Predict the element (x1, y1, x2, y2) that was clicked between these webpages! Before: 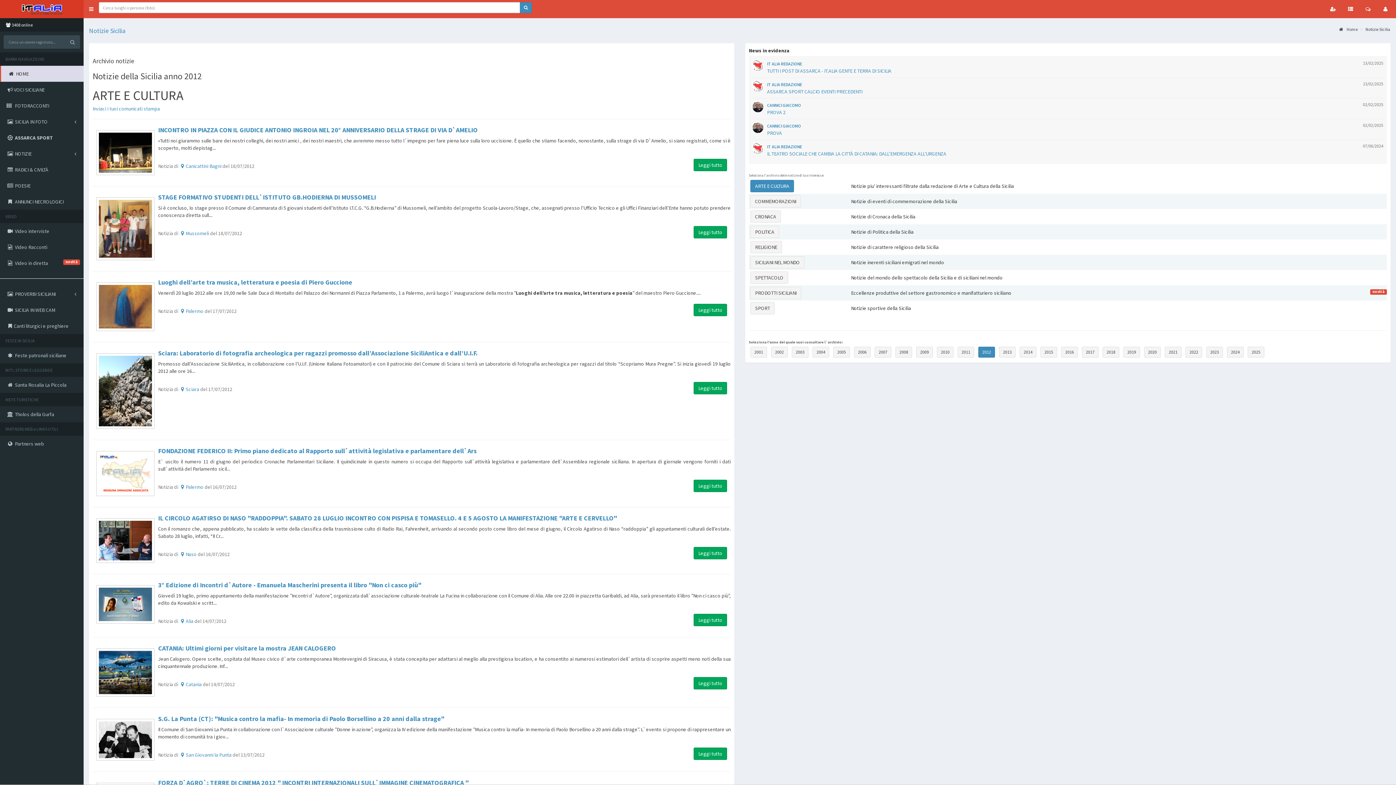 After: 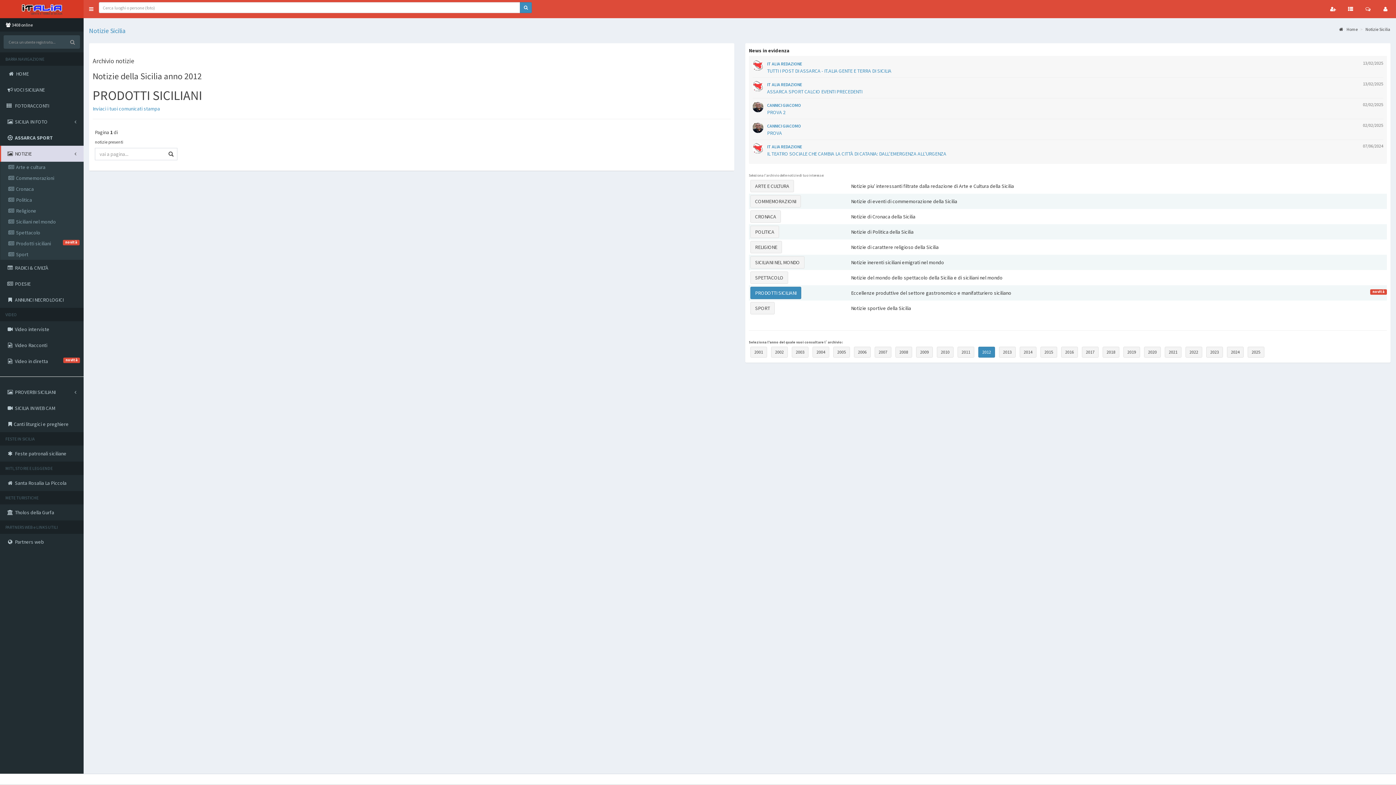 Action: bbox: (749, 289, 802, 295) label: PRODOTTI SICILIANI